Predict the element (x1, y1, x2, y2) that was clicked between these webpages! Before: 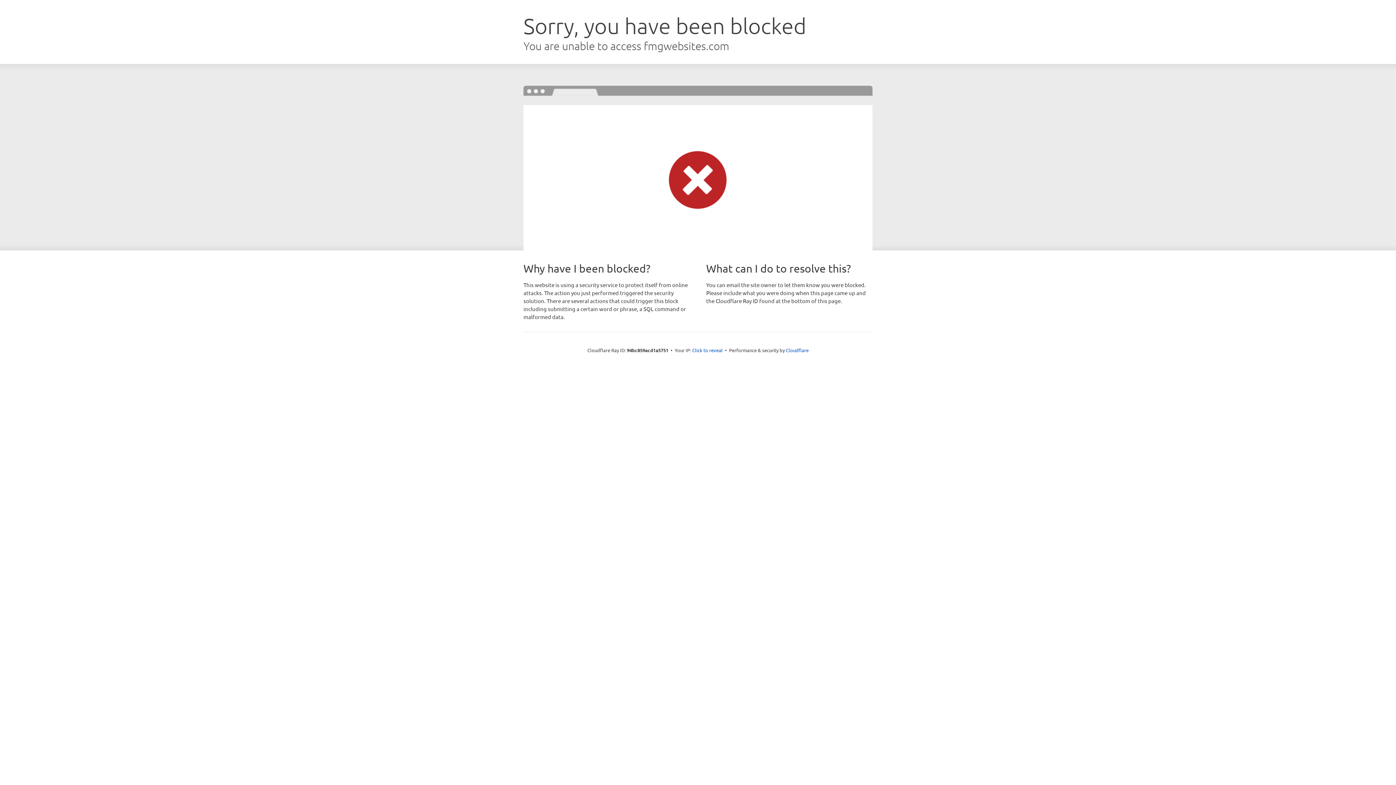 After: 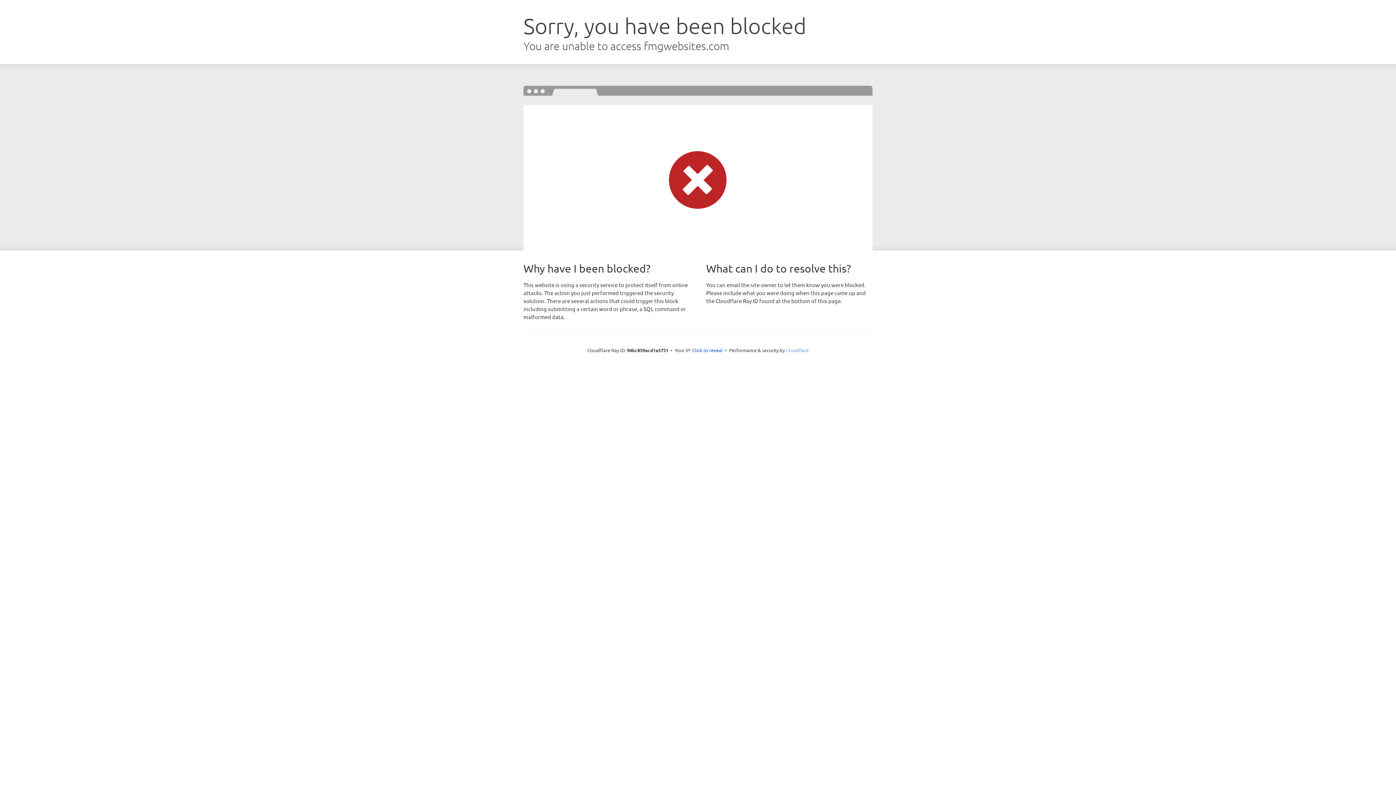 Action: bbox: (786, 347, 808, 353) label: Cloudflare